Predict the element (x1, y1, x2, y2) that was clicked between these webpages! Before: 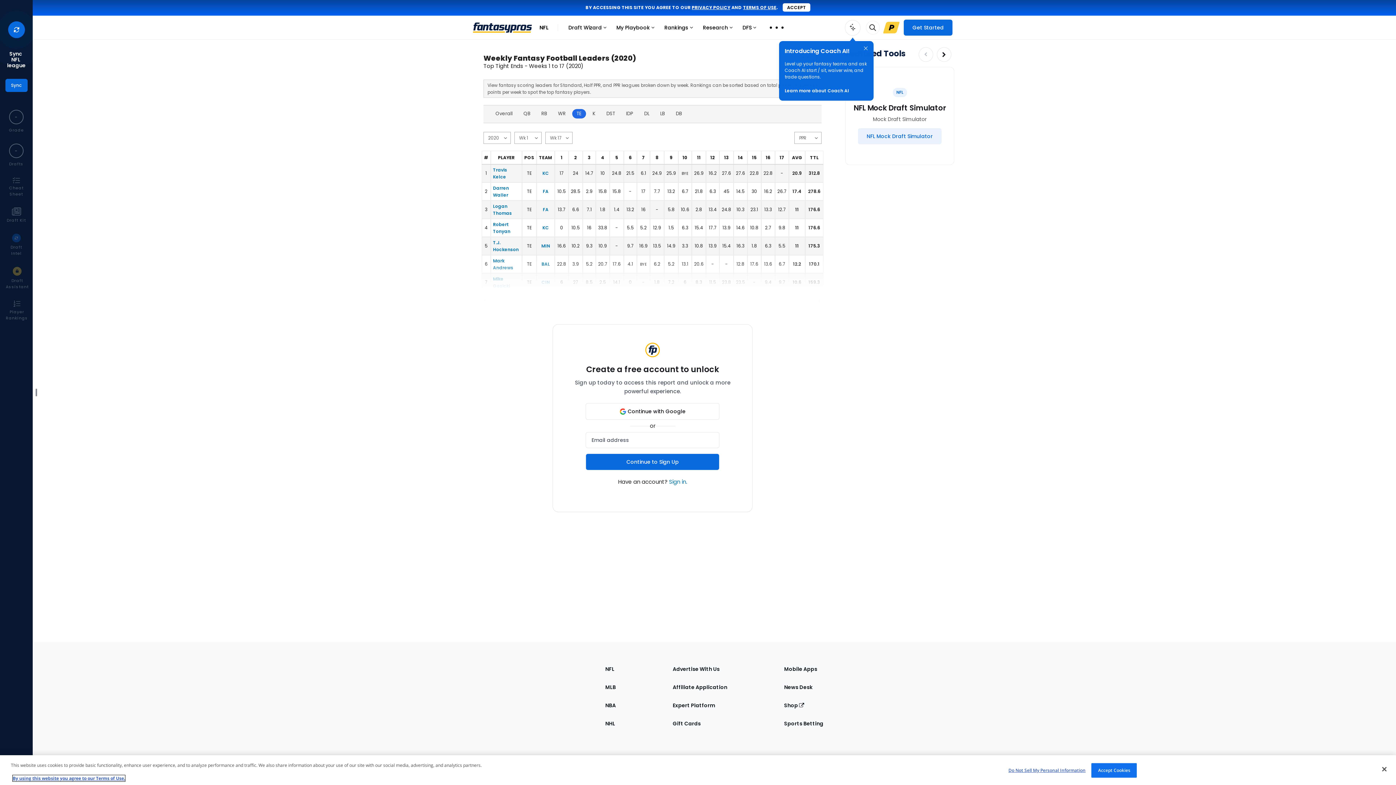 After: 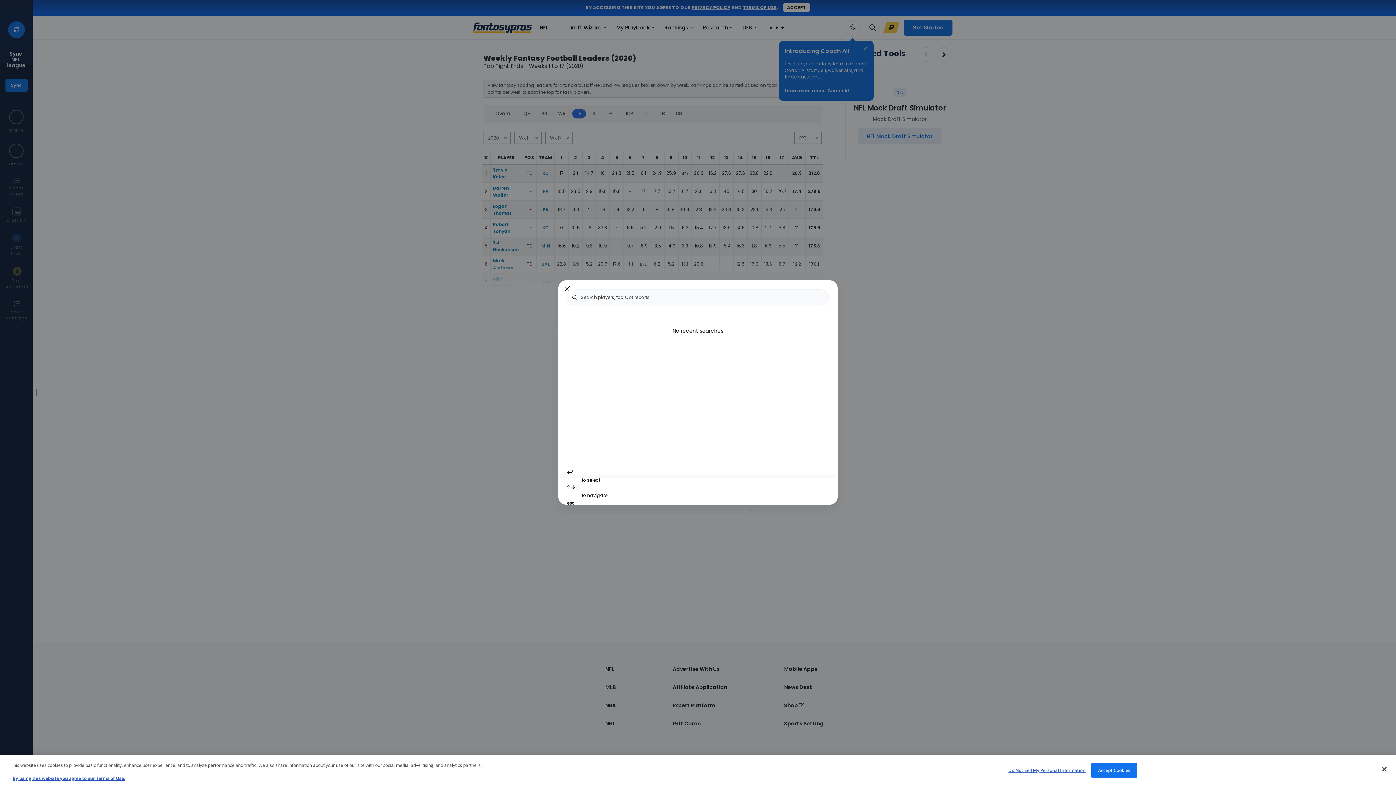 Action: bbox: (866, 21, 879, 34) label: Toggle search bar